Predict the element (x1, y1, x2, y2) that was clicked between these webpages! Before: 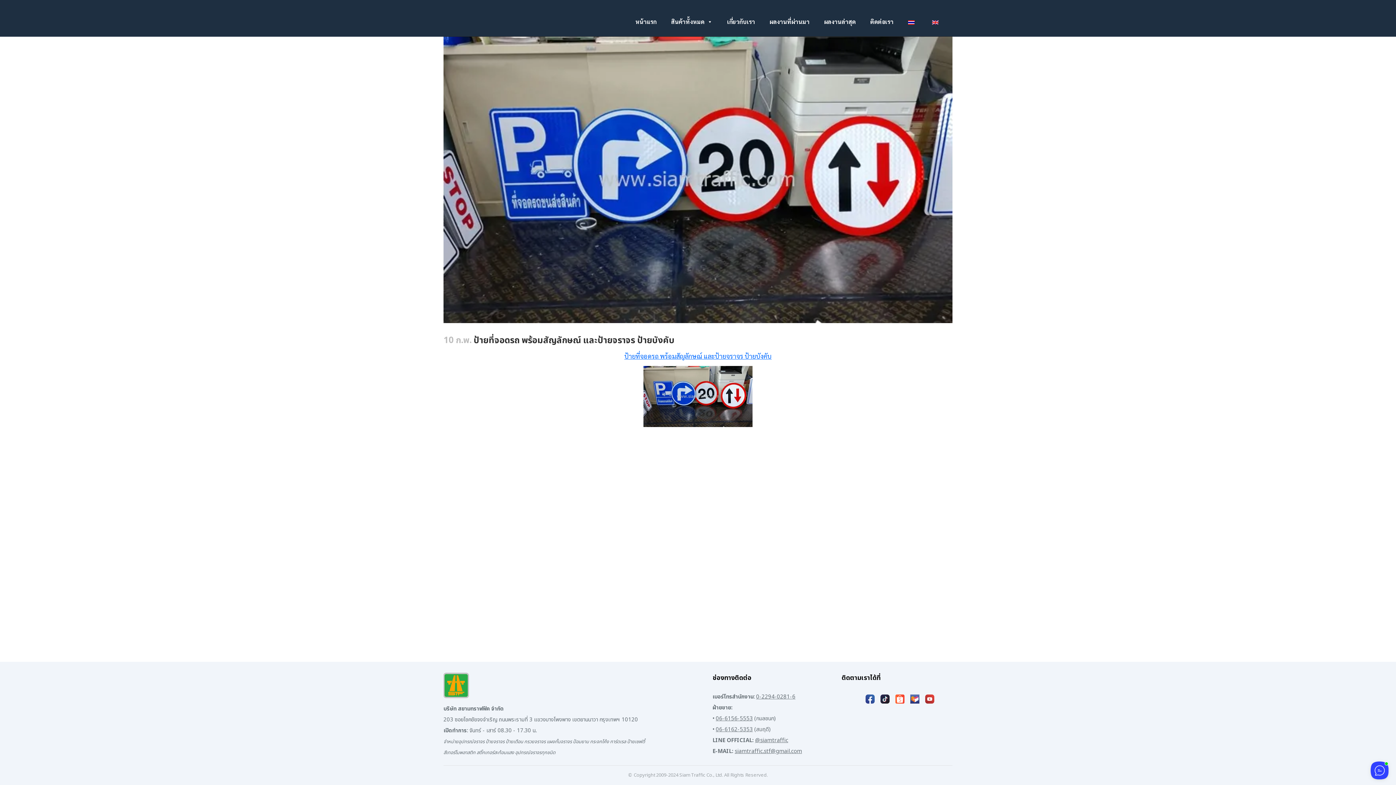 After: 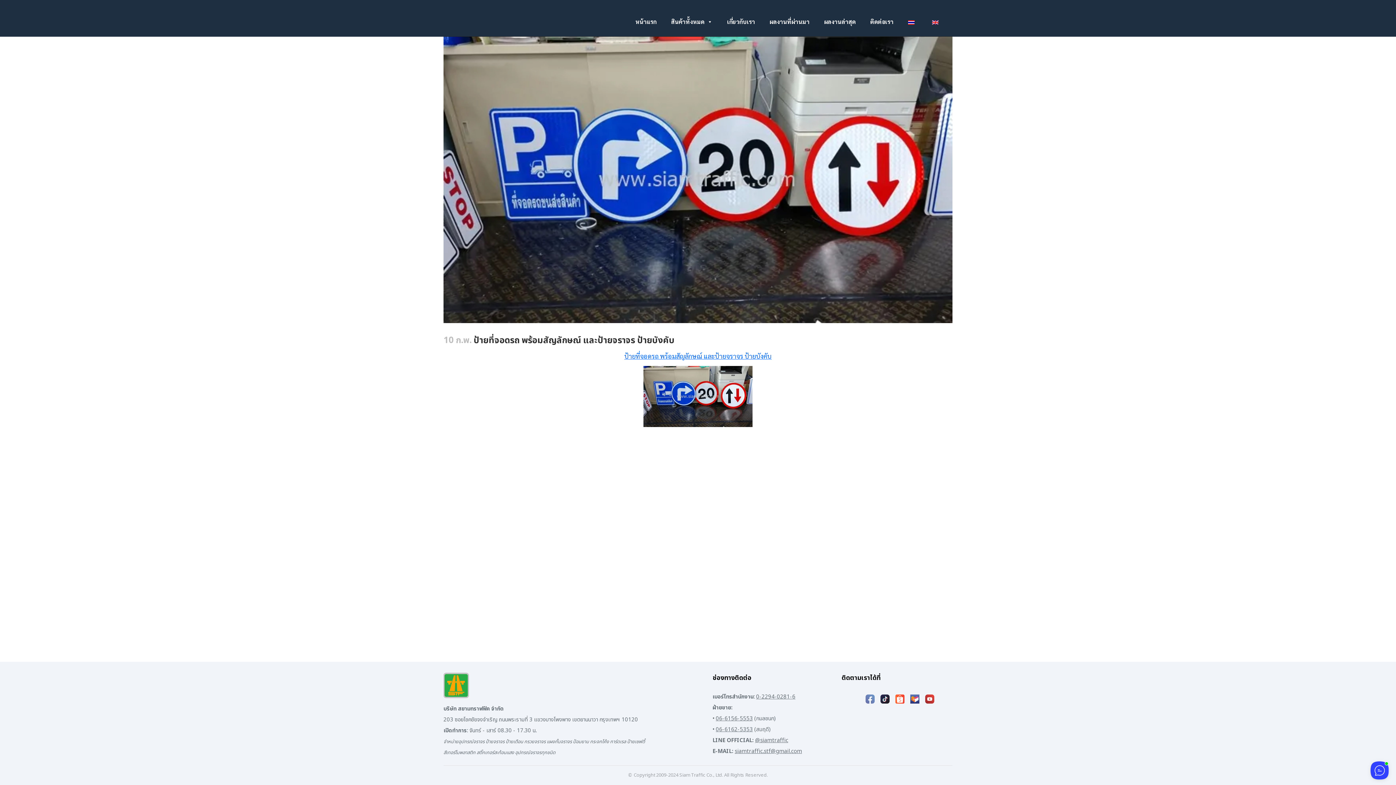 Action: bbox: (864, 693, 875, 705)